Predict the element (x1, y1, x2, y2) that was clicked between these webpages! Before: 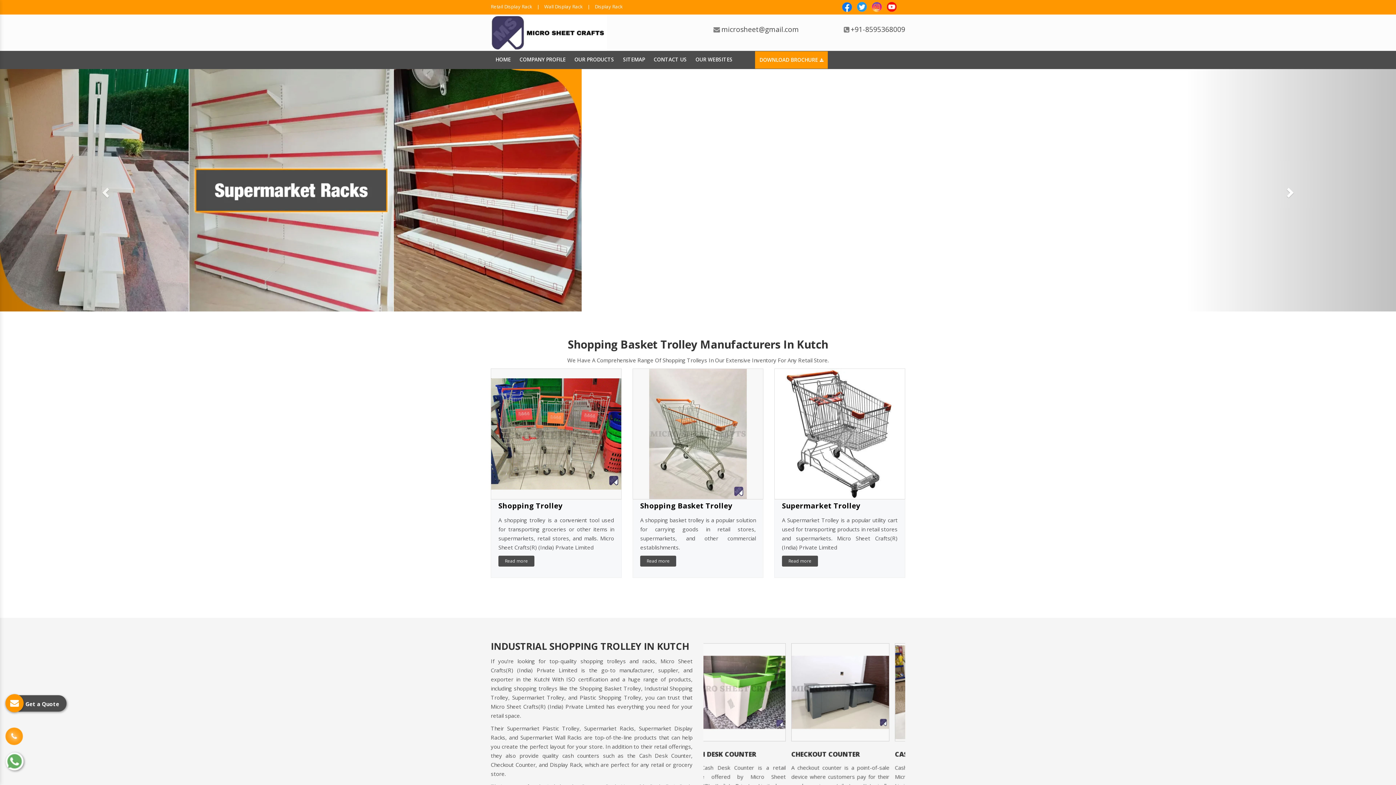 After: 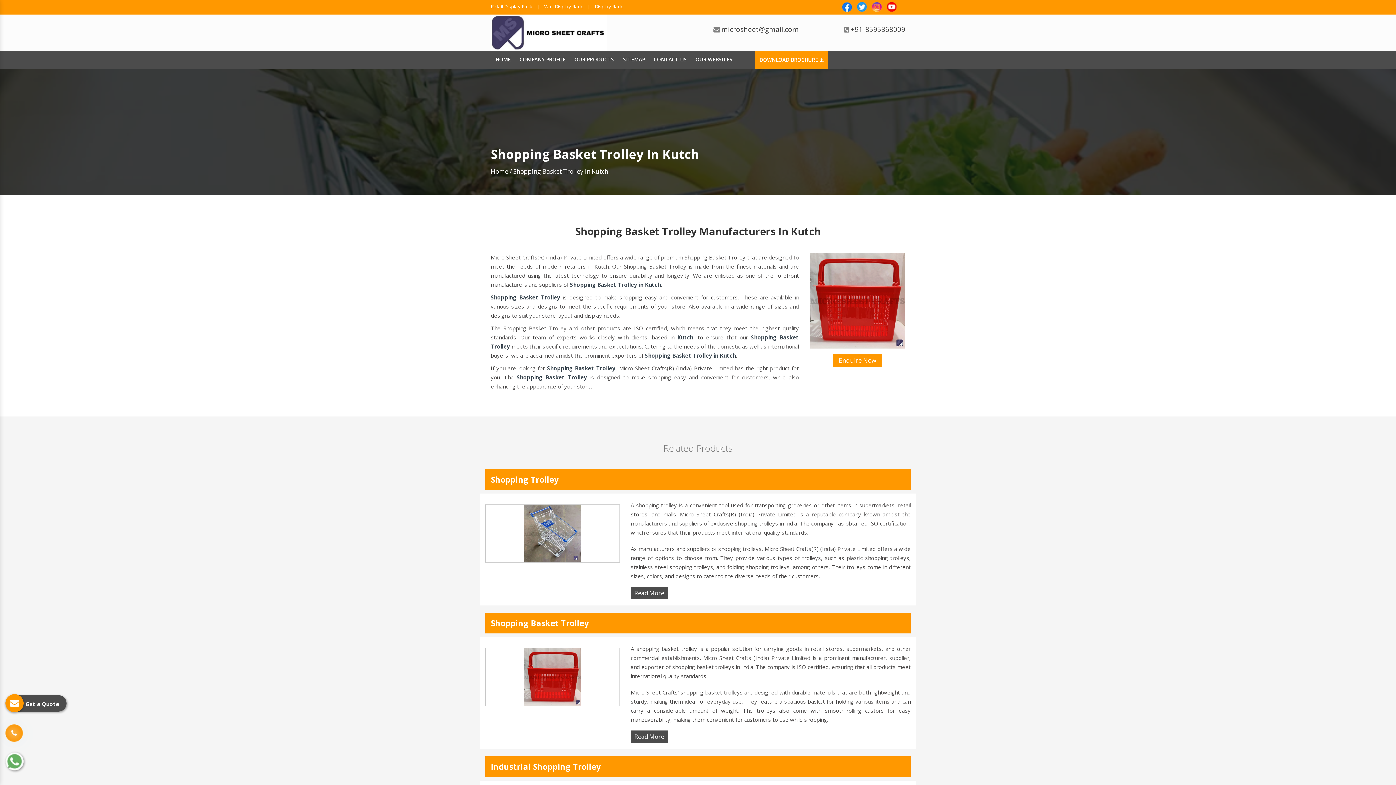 Action: bbox: (640, 556, 676, 567) label: Read more